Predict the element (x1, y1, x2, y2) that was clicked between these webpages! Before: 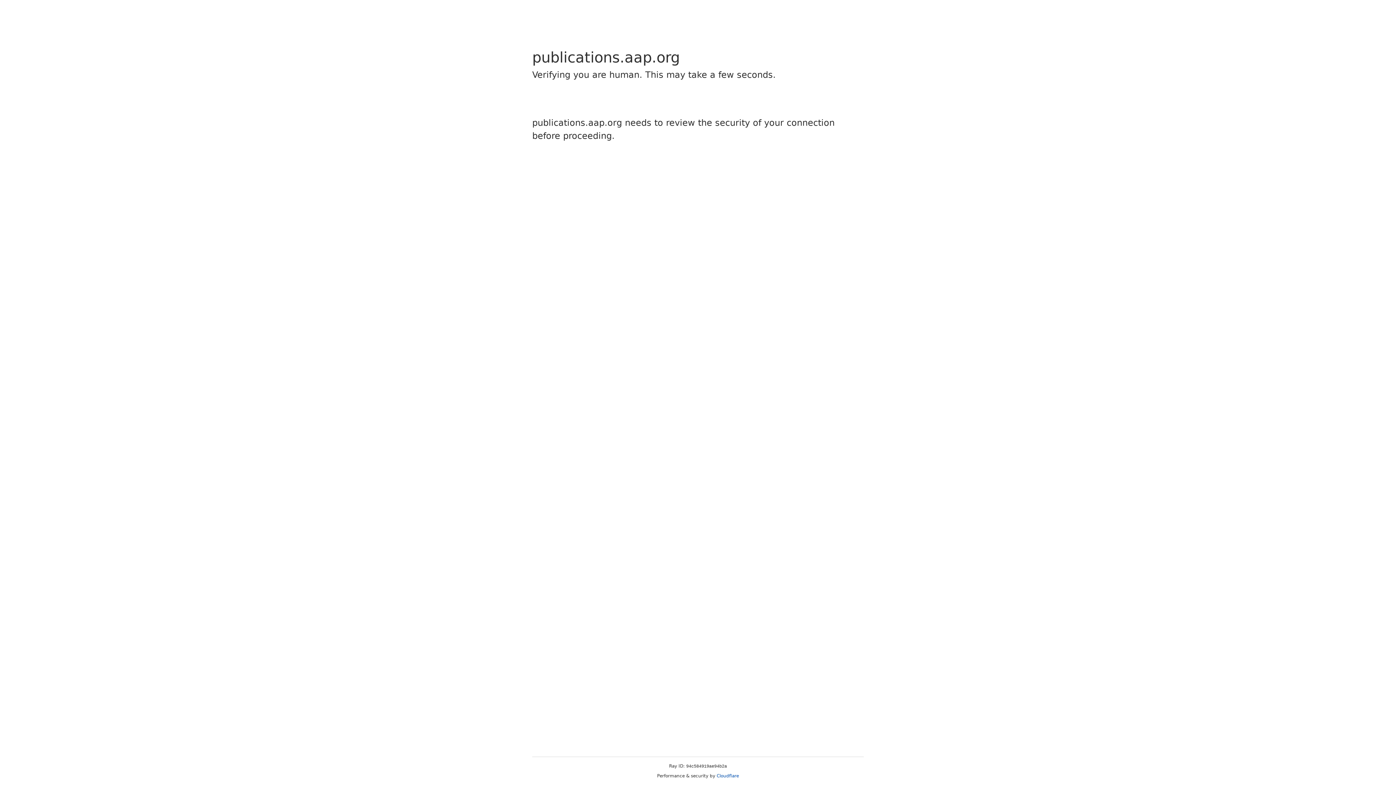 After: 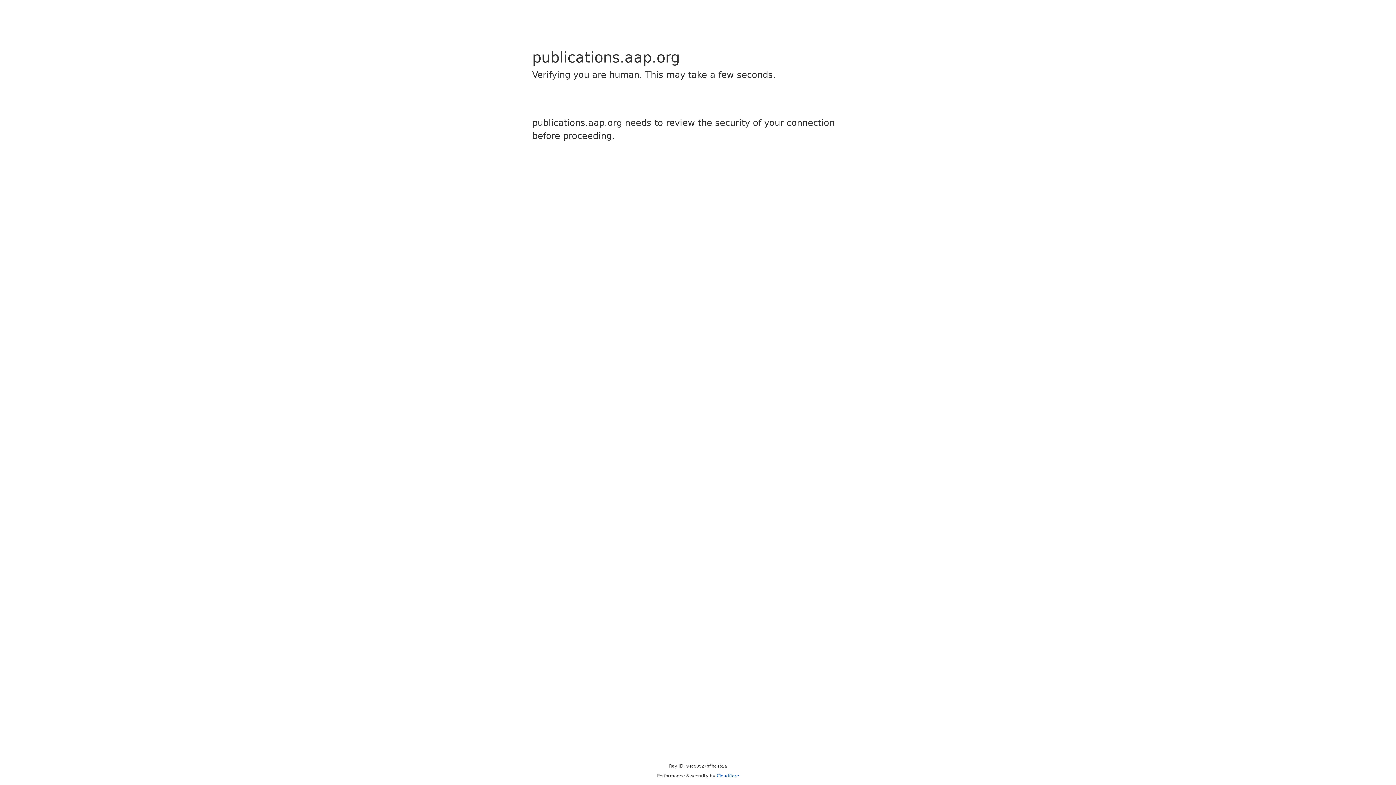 Action: bbox: (716, 773, 739, 778) label: Cloudflare